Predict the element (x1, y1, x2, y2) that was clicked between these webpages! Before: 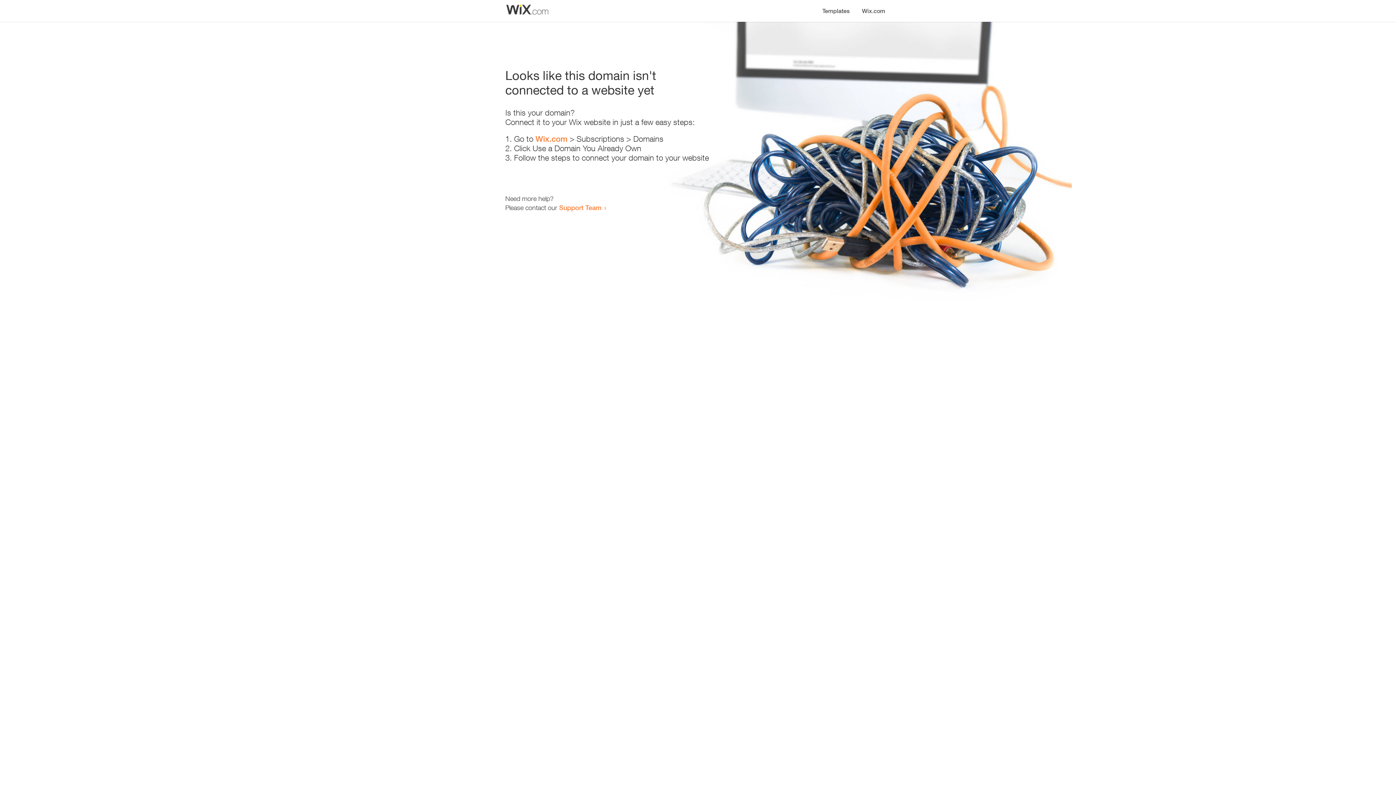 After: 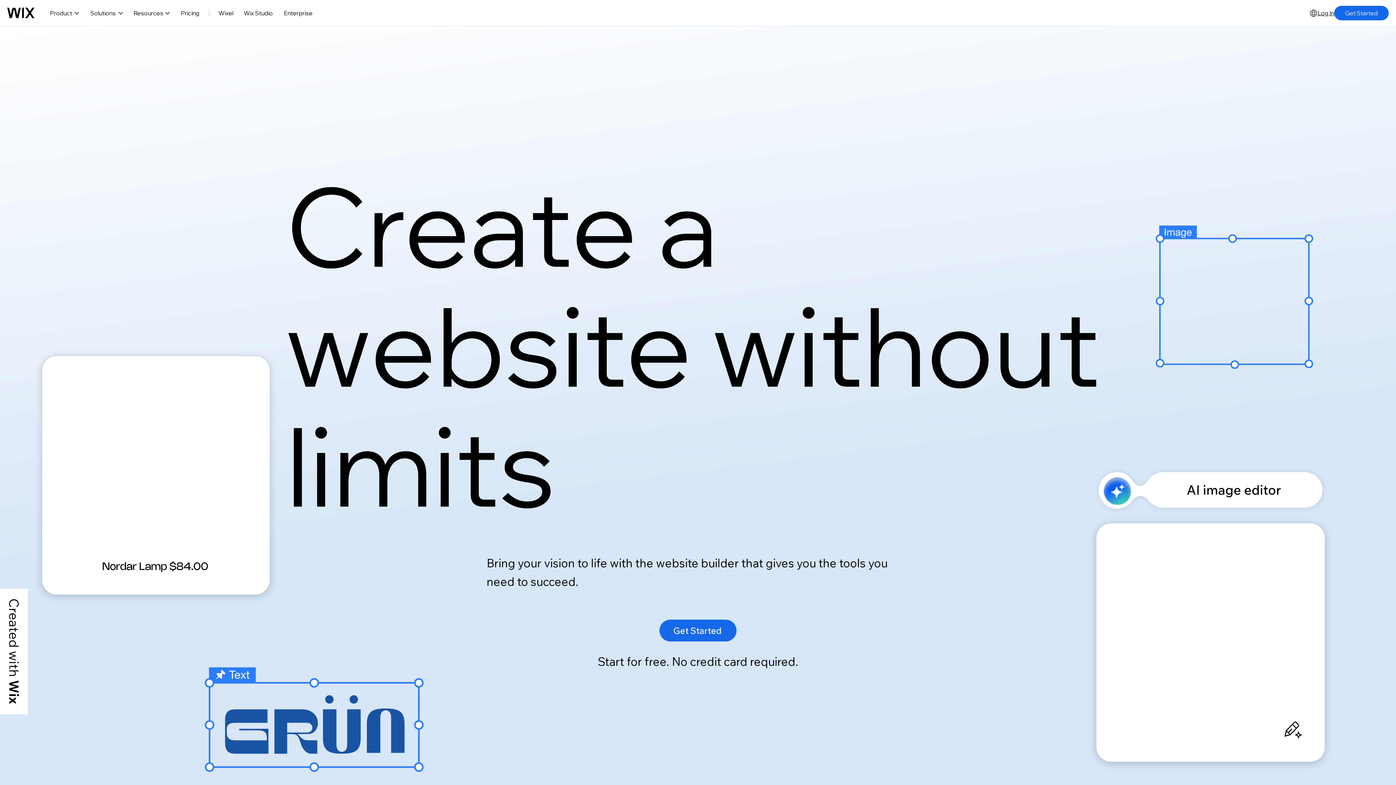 Action: bbox: (535, 134, 567, 143) label: Wix.com